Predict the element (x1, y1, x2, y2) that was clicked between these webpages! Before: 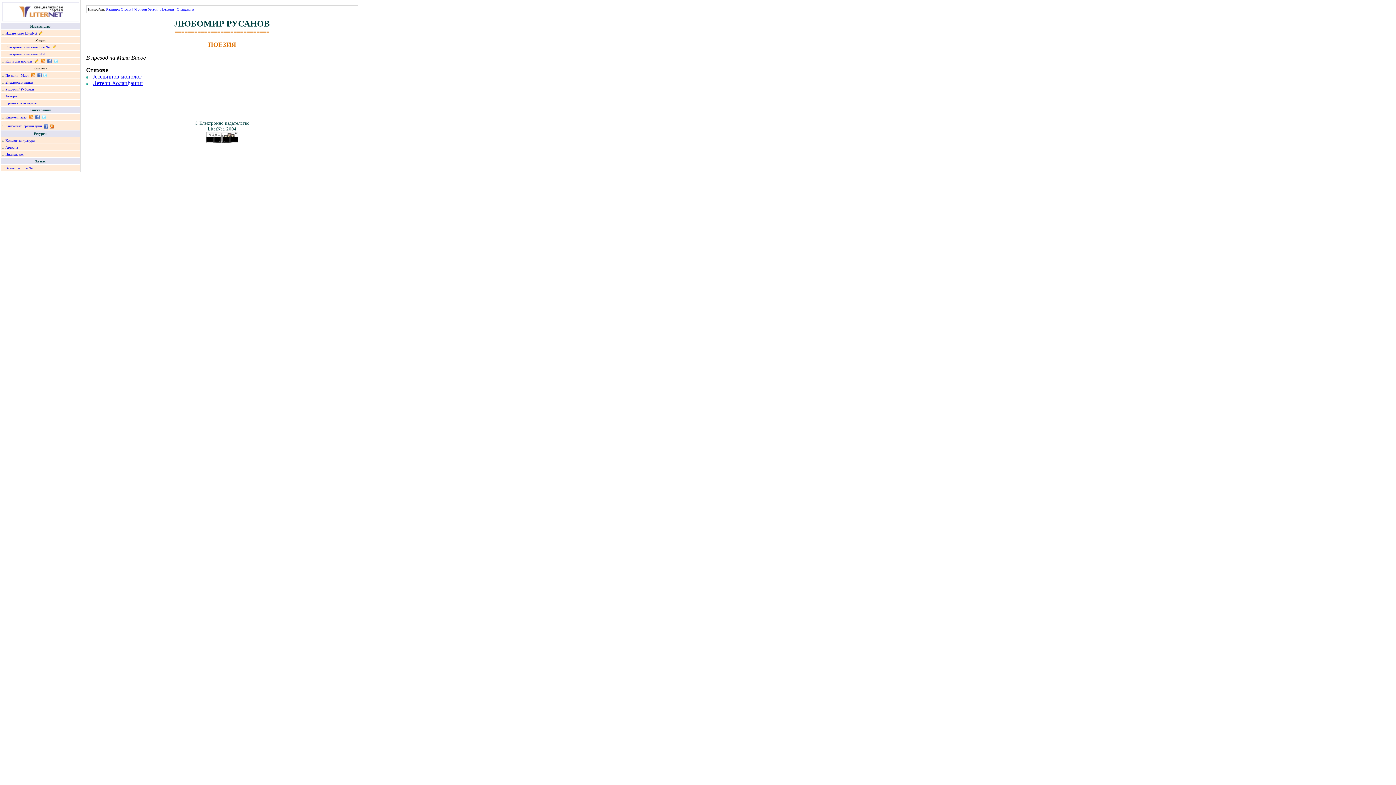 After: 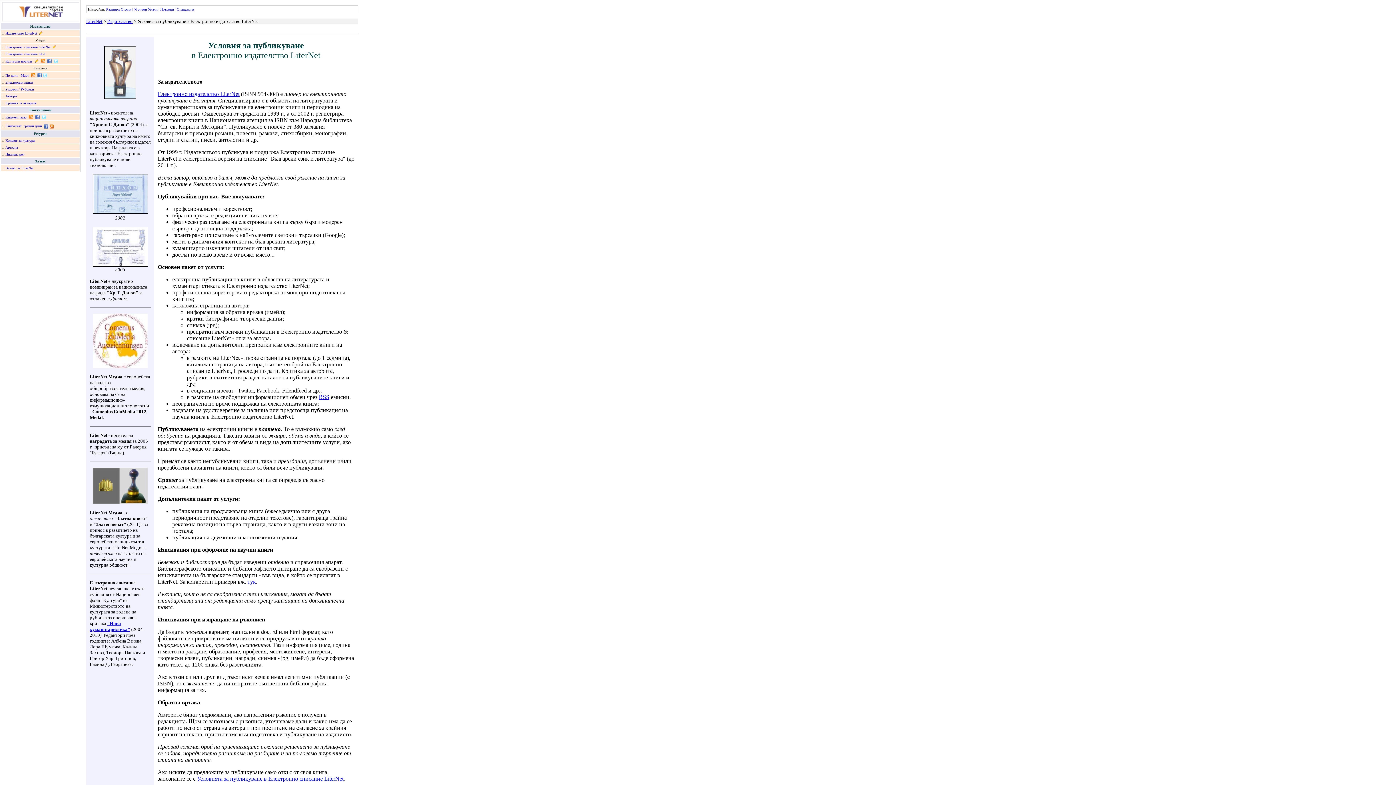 Action: bbox: (39, 31, 42, 35)